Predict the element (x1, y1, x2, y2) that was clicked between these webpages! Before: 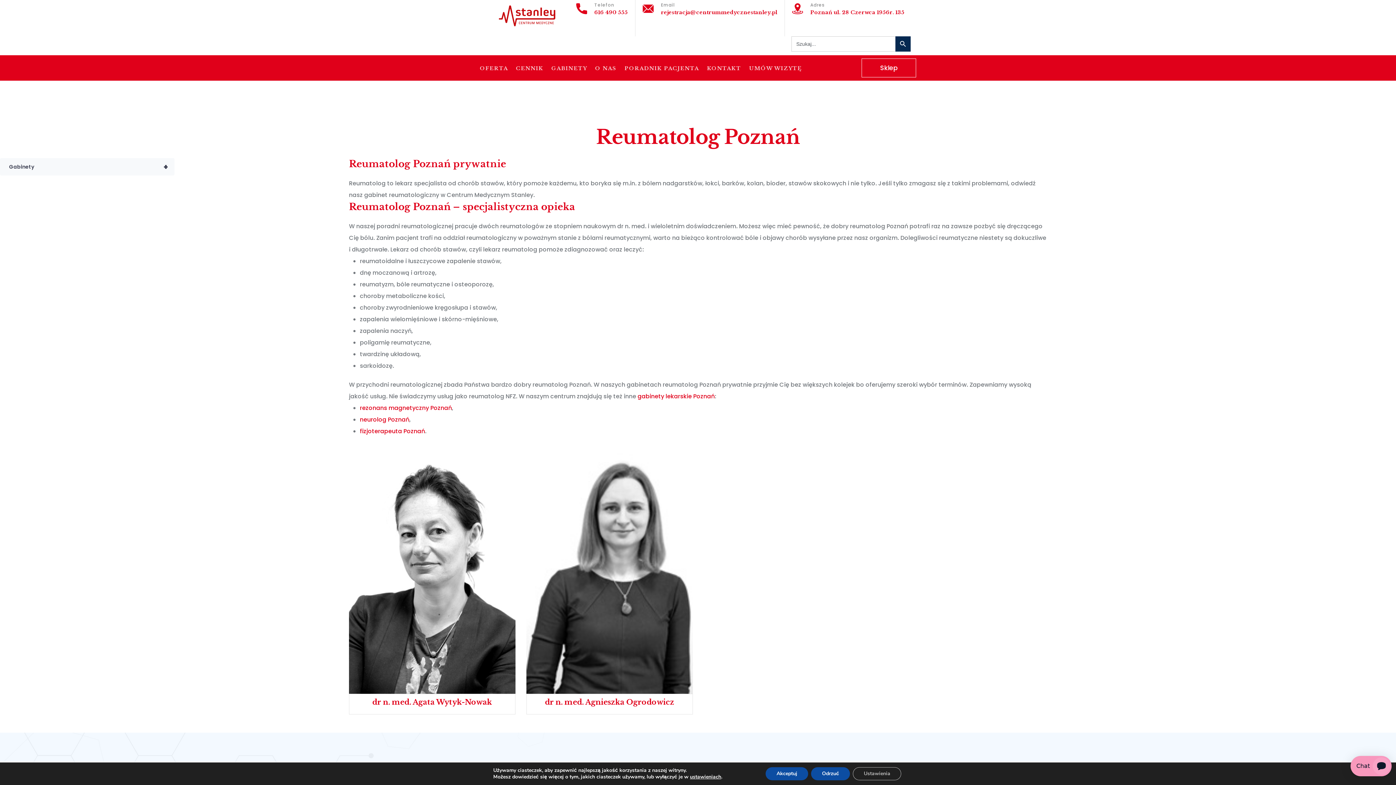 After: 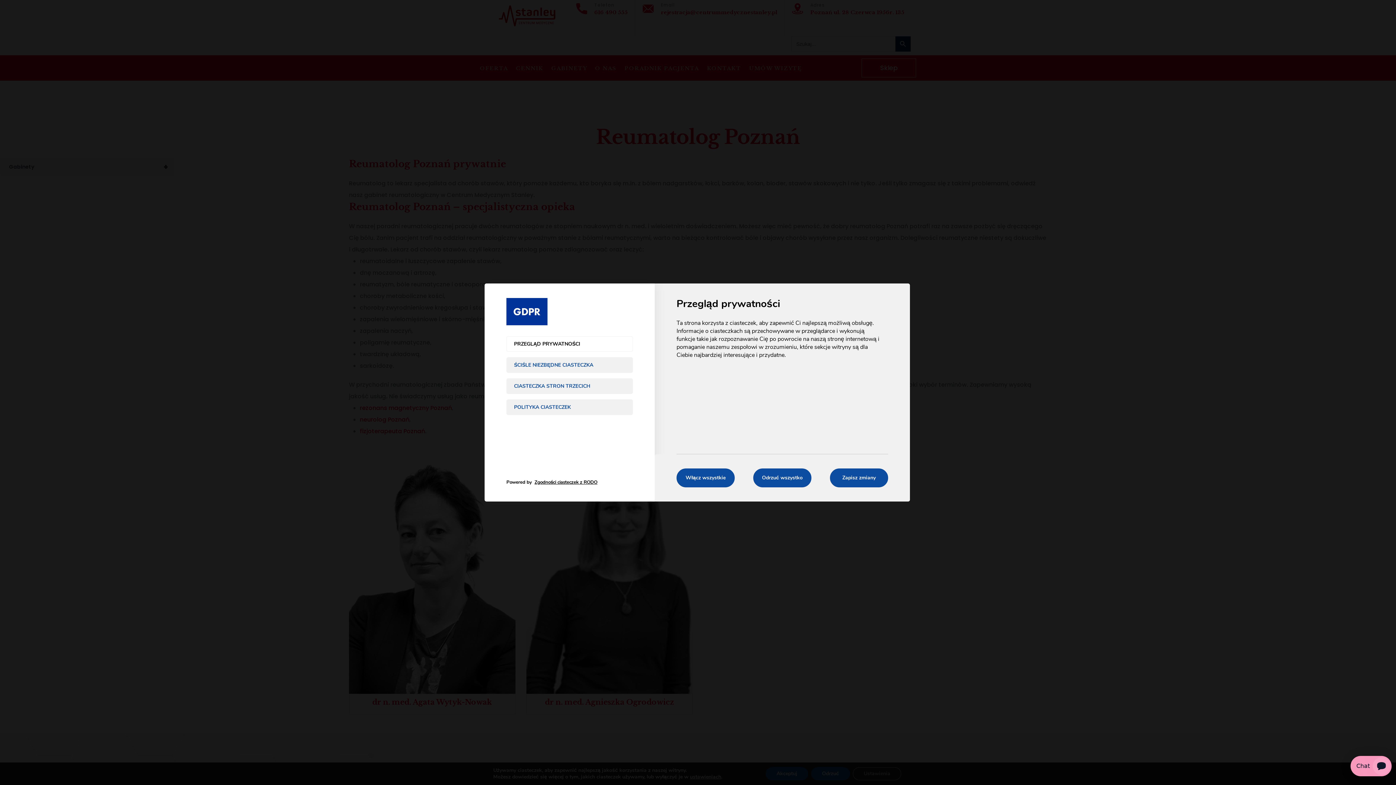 Action: bbox: (853, 767, 901, 780) label: Ustawienia